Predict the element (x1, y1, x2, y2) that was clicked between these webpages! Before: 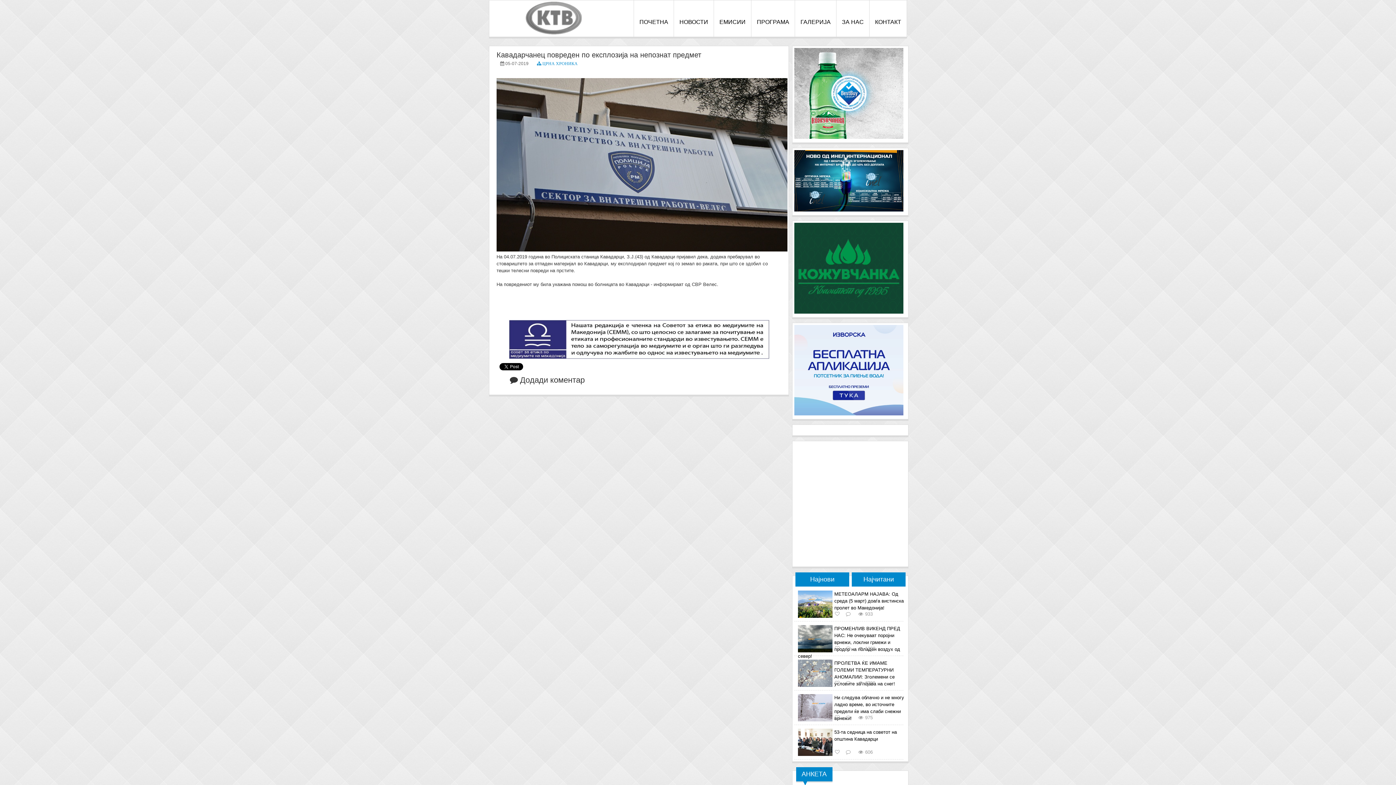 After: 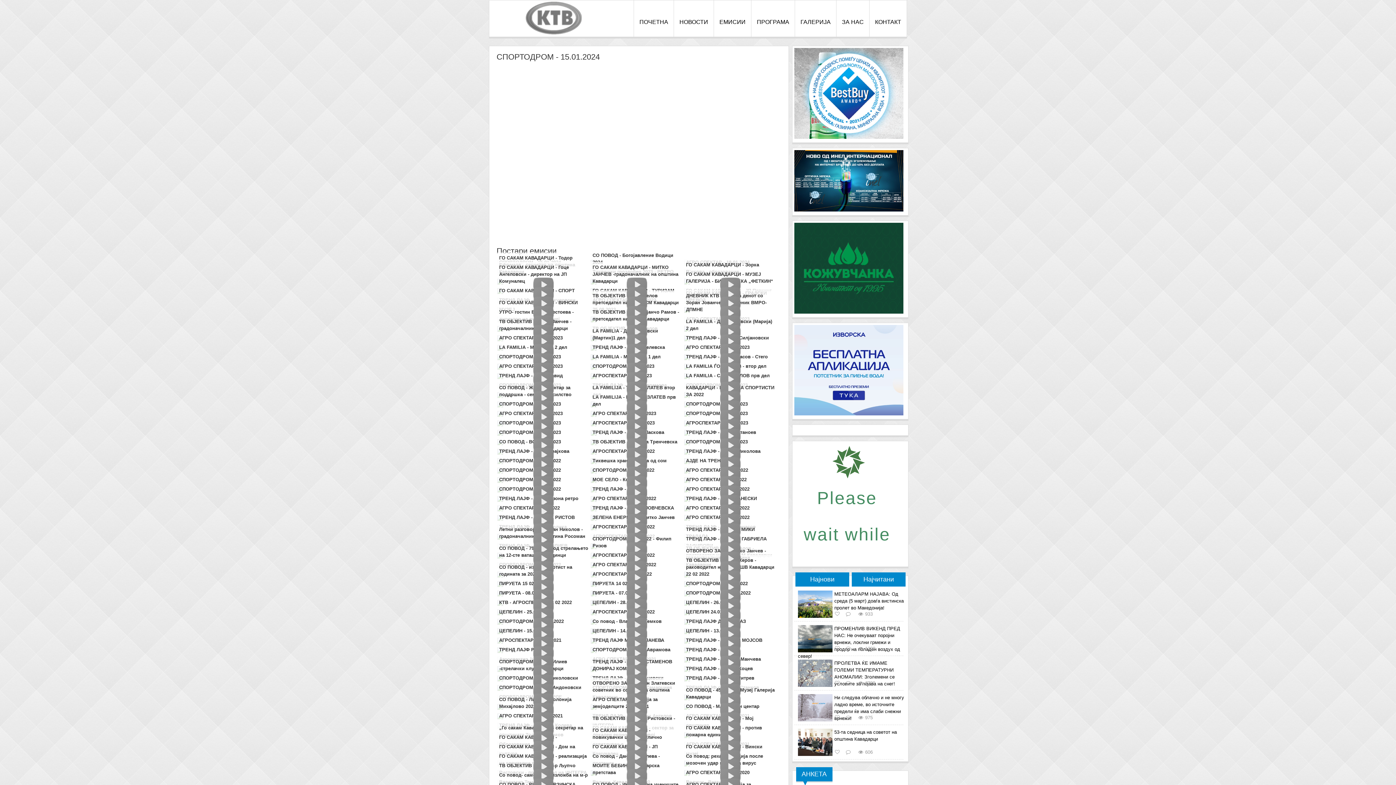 Action: label: ЕМИСИИ bbox: (714, 0, 751, 36)